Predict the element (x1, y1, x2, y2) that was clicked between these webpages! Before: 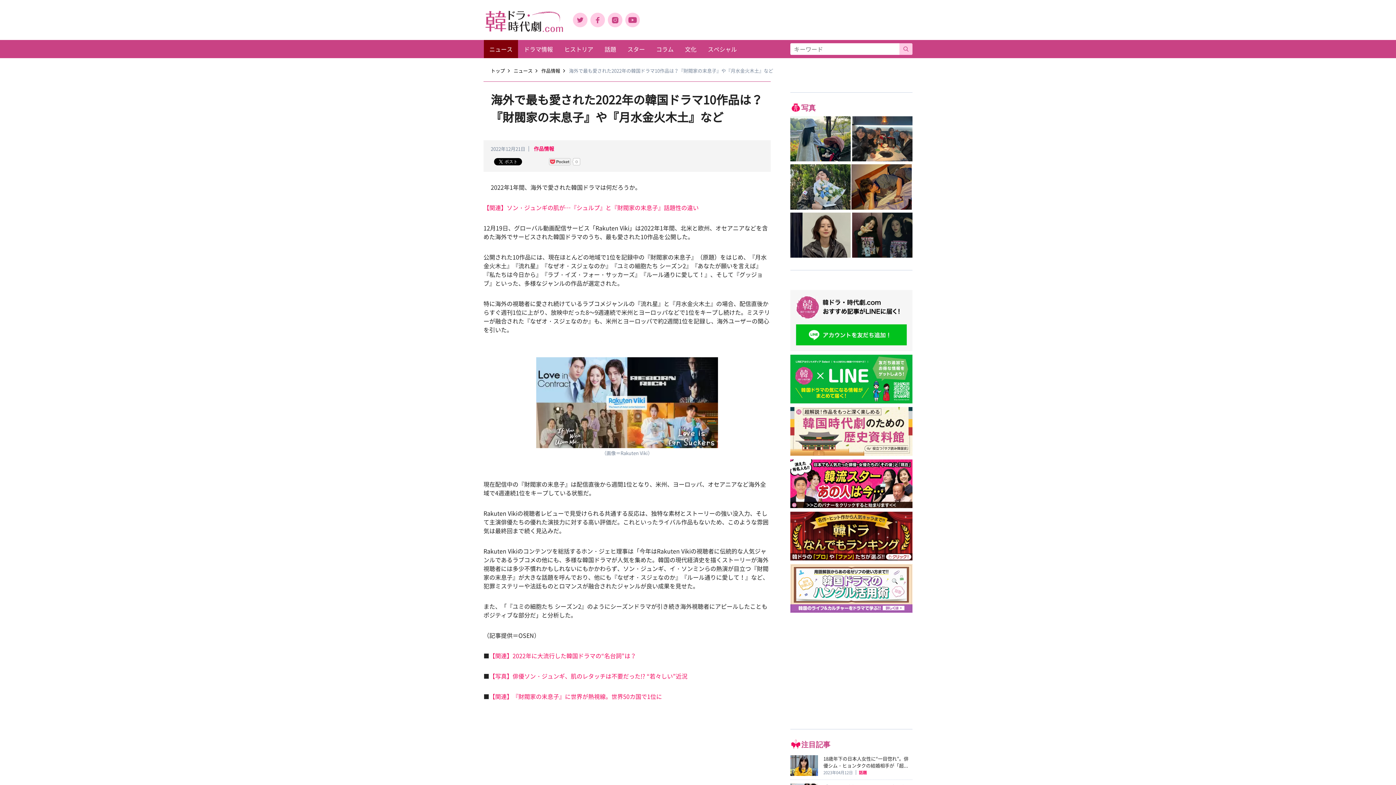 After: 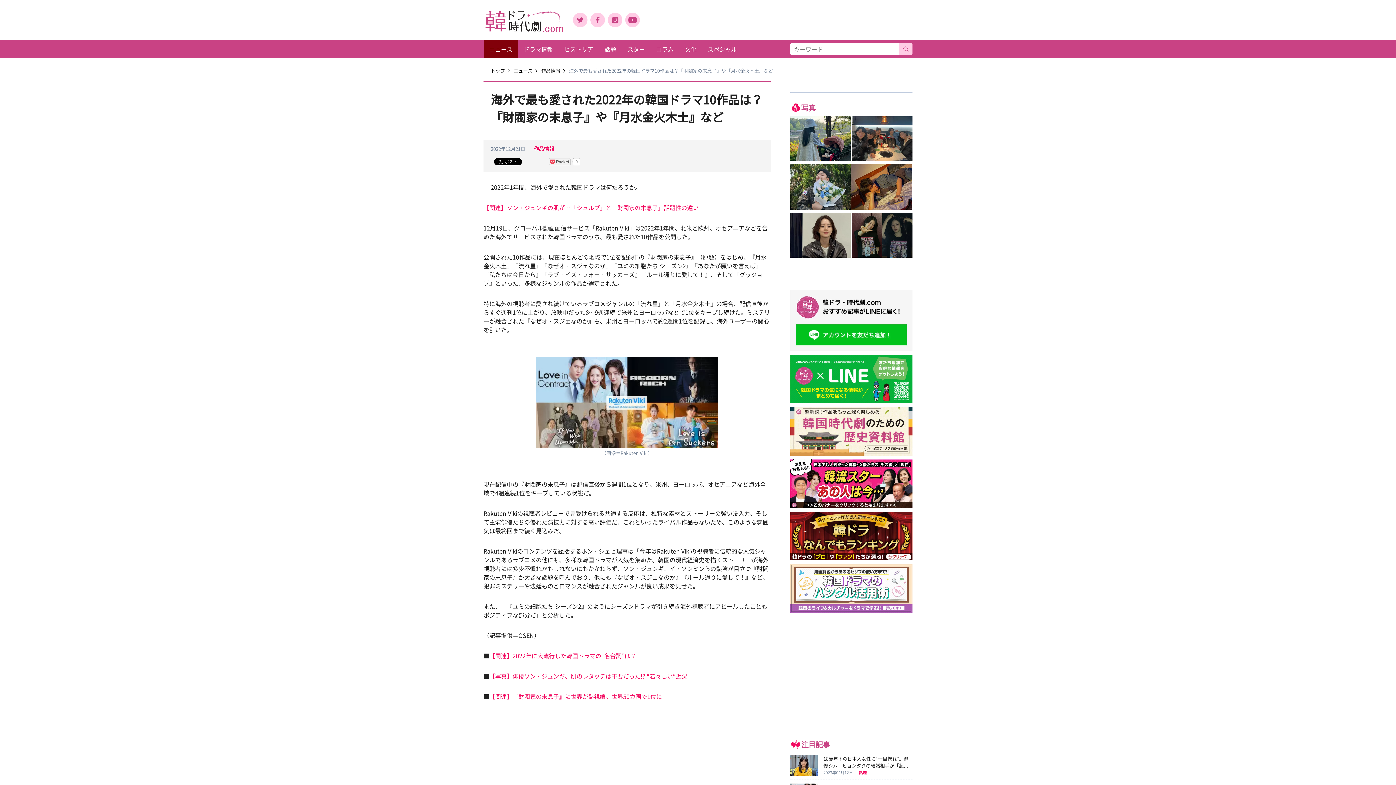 Action: bbox: (790, 564, 912, 573)